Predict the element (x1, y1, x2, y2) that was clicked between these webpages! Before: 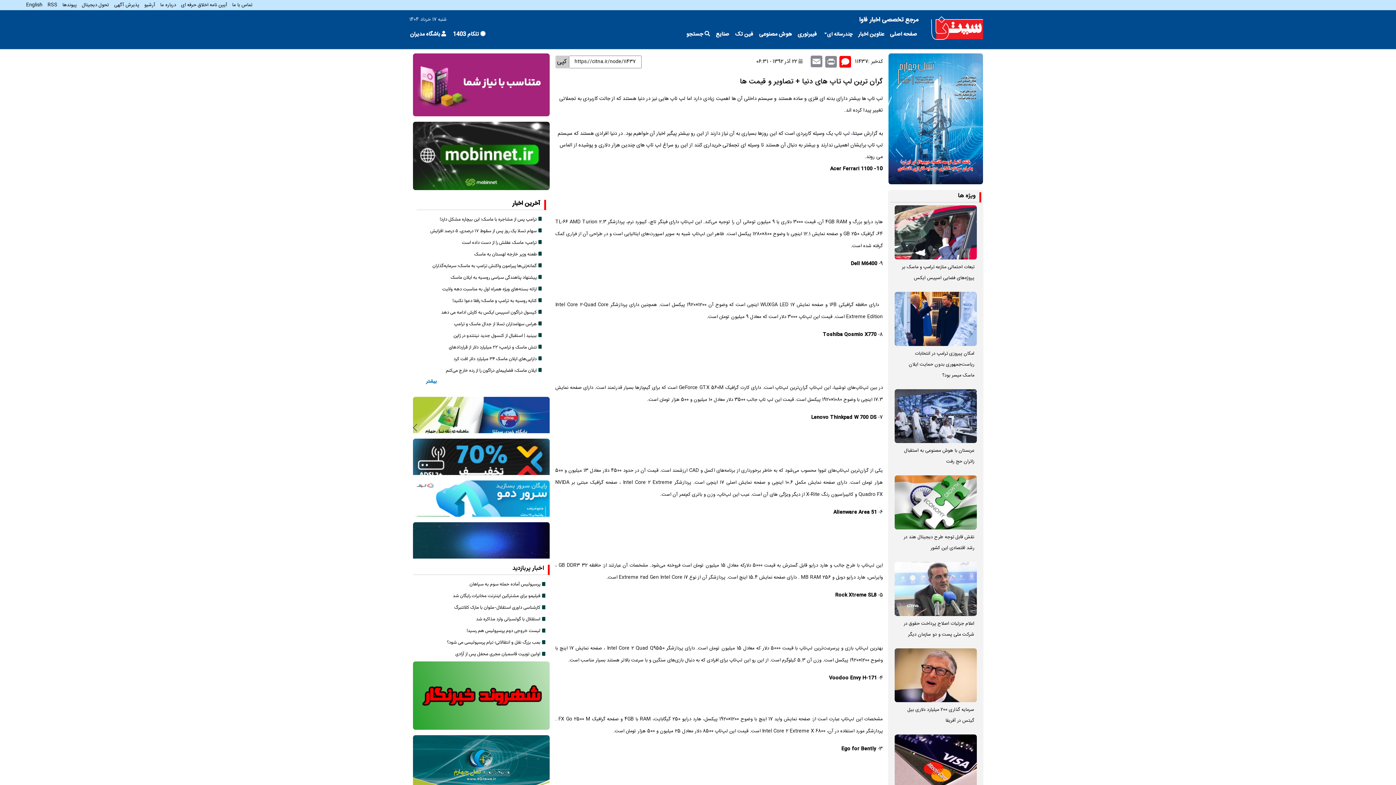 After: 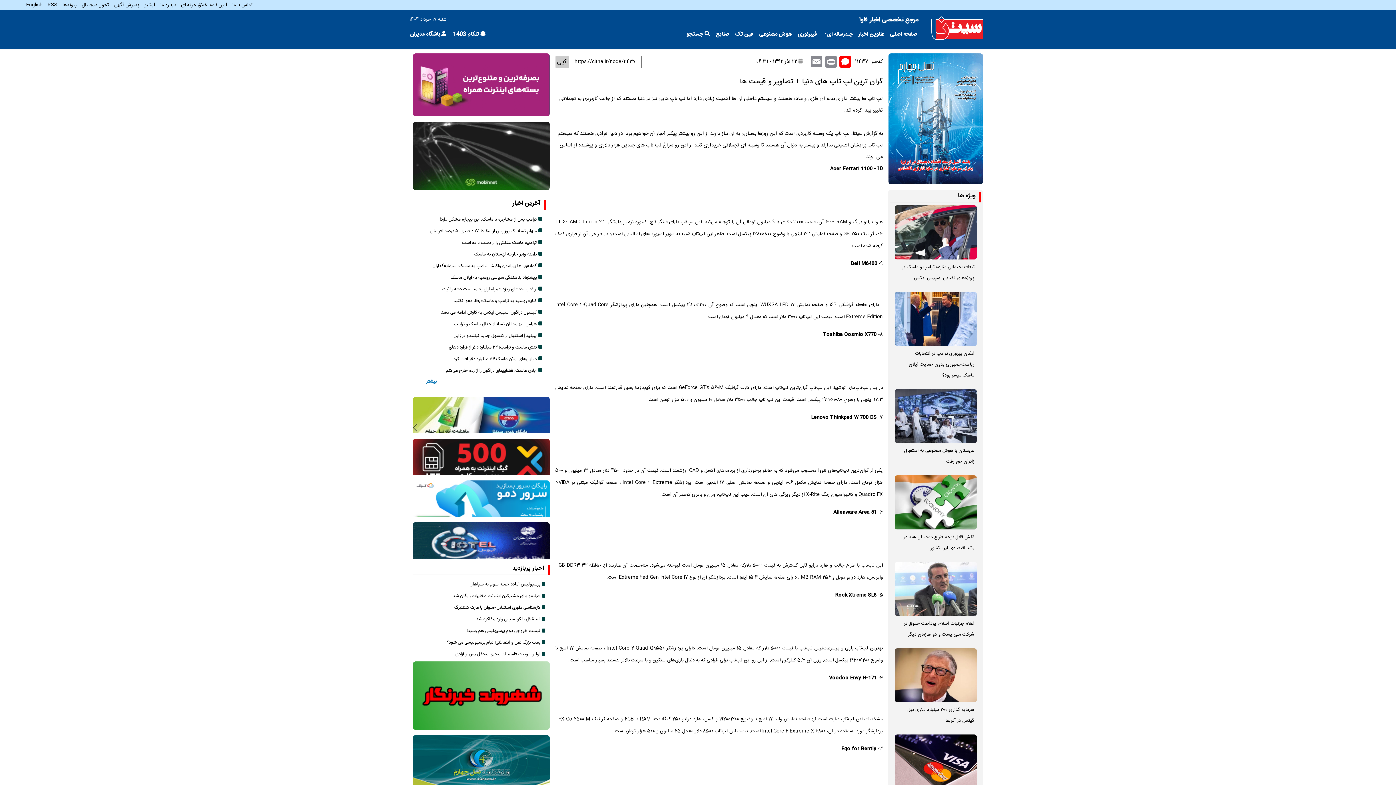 Action: label:  مرجع تخصصی اخبار فاوا bbox: (859, 13, 920, 26)